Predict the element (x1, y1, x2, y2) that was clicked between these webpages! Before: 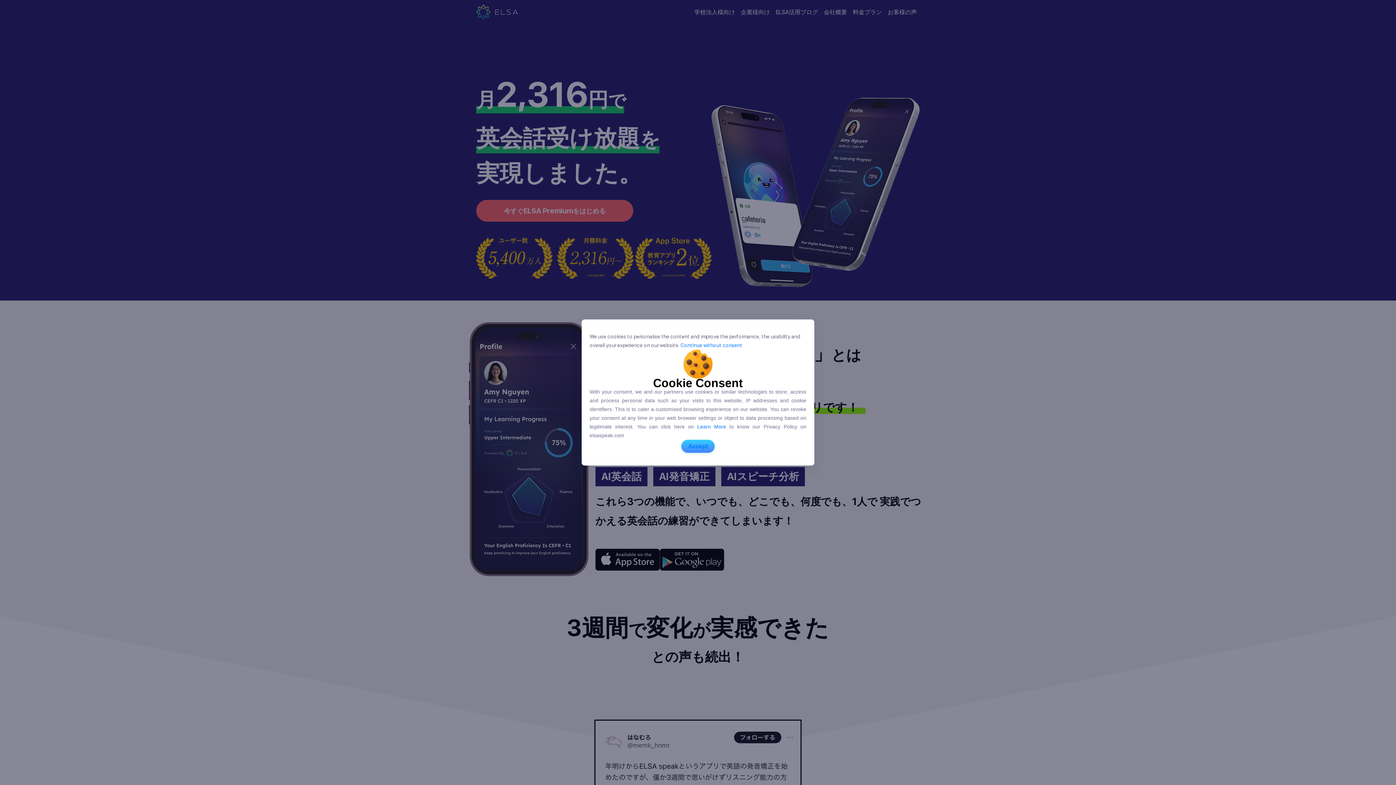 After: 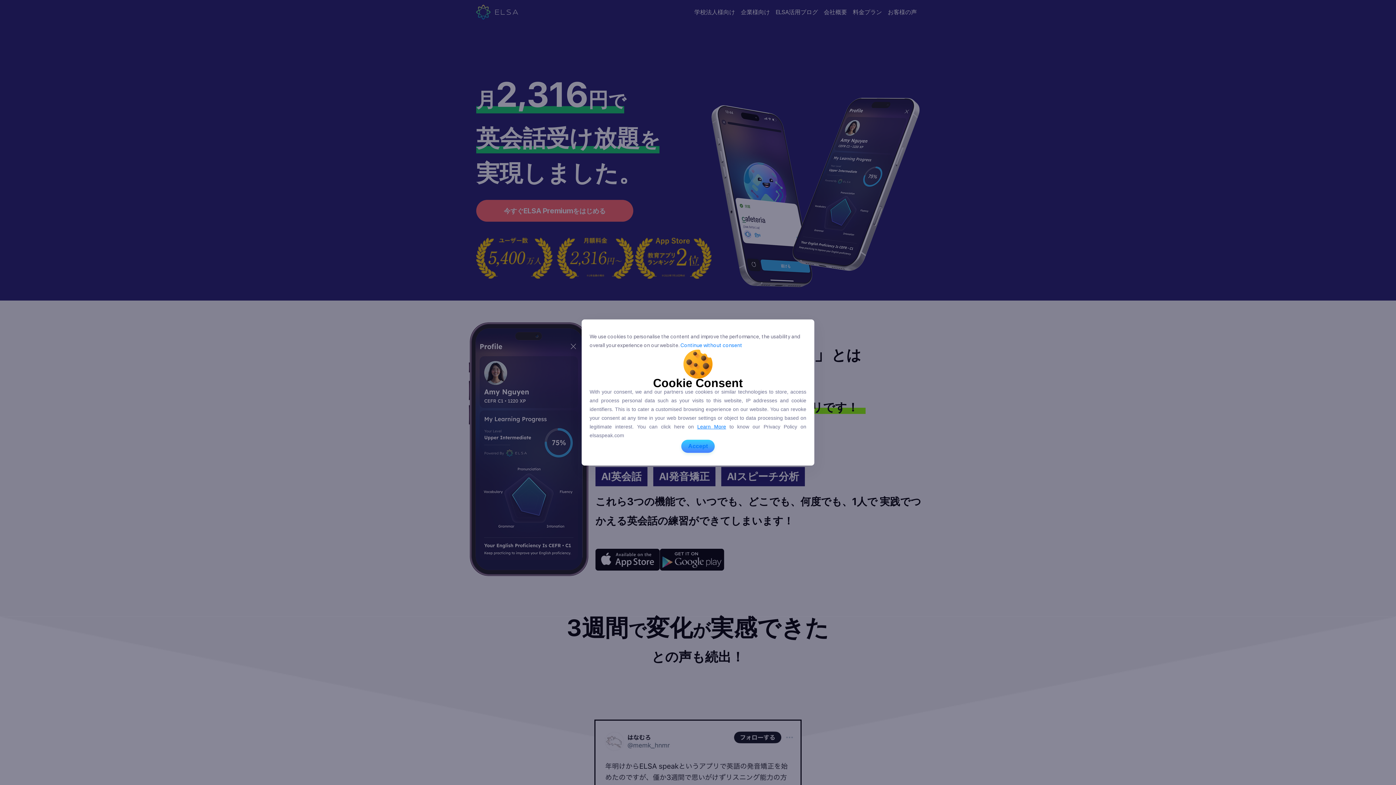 Action: bbox: (697, 423, 726, 429) label: Learn More